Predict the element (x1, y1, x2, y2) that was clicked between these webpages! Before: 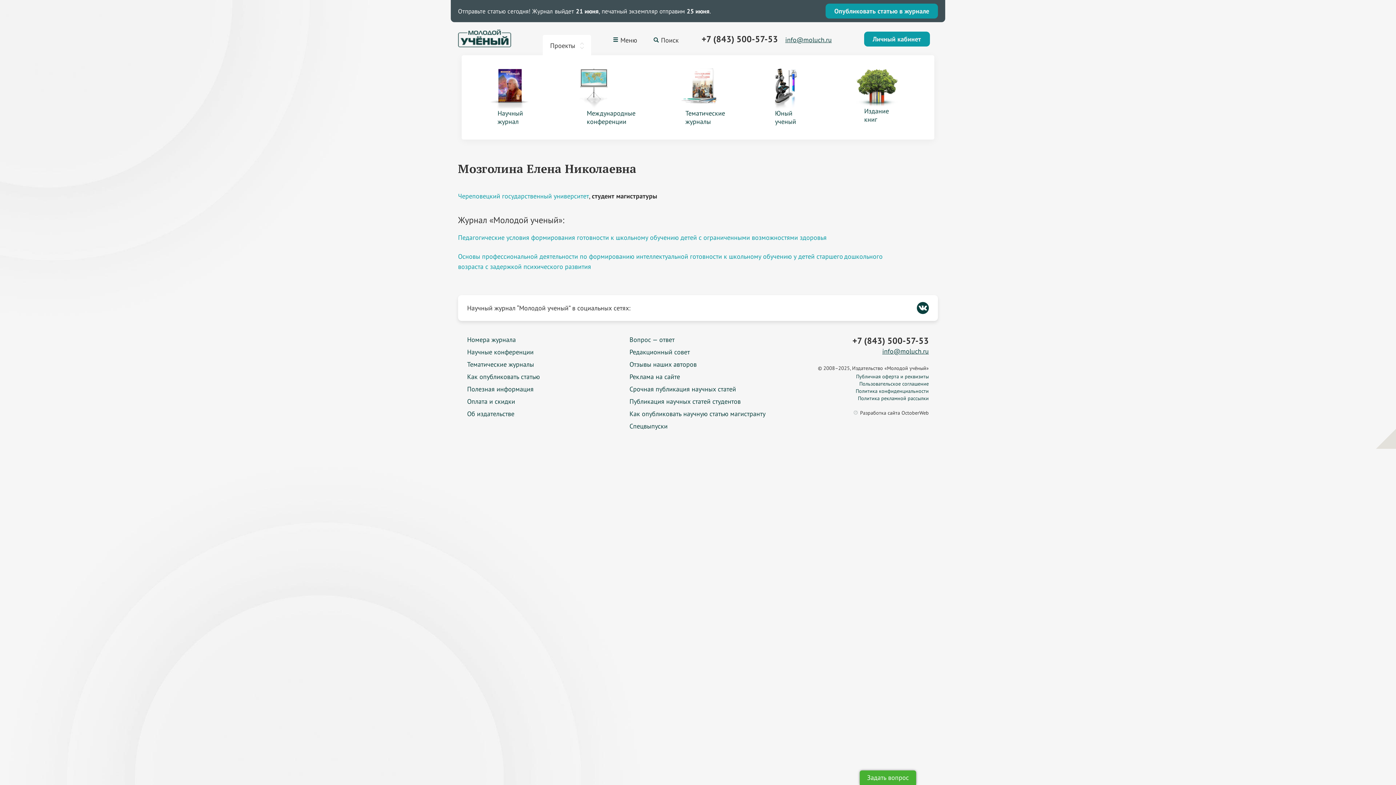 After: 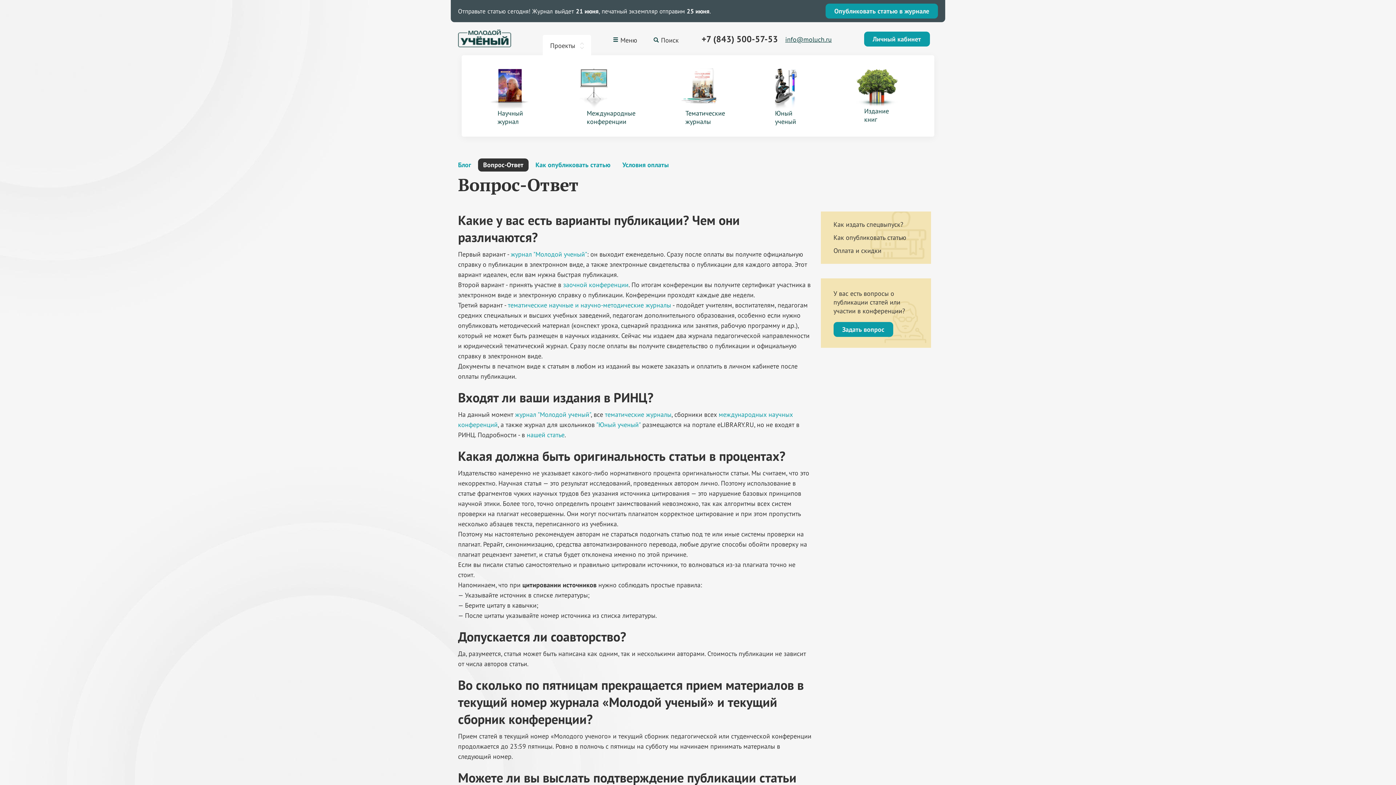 Action: label: Вопрос — ответ bbox: (629, 335, 674, 344)